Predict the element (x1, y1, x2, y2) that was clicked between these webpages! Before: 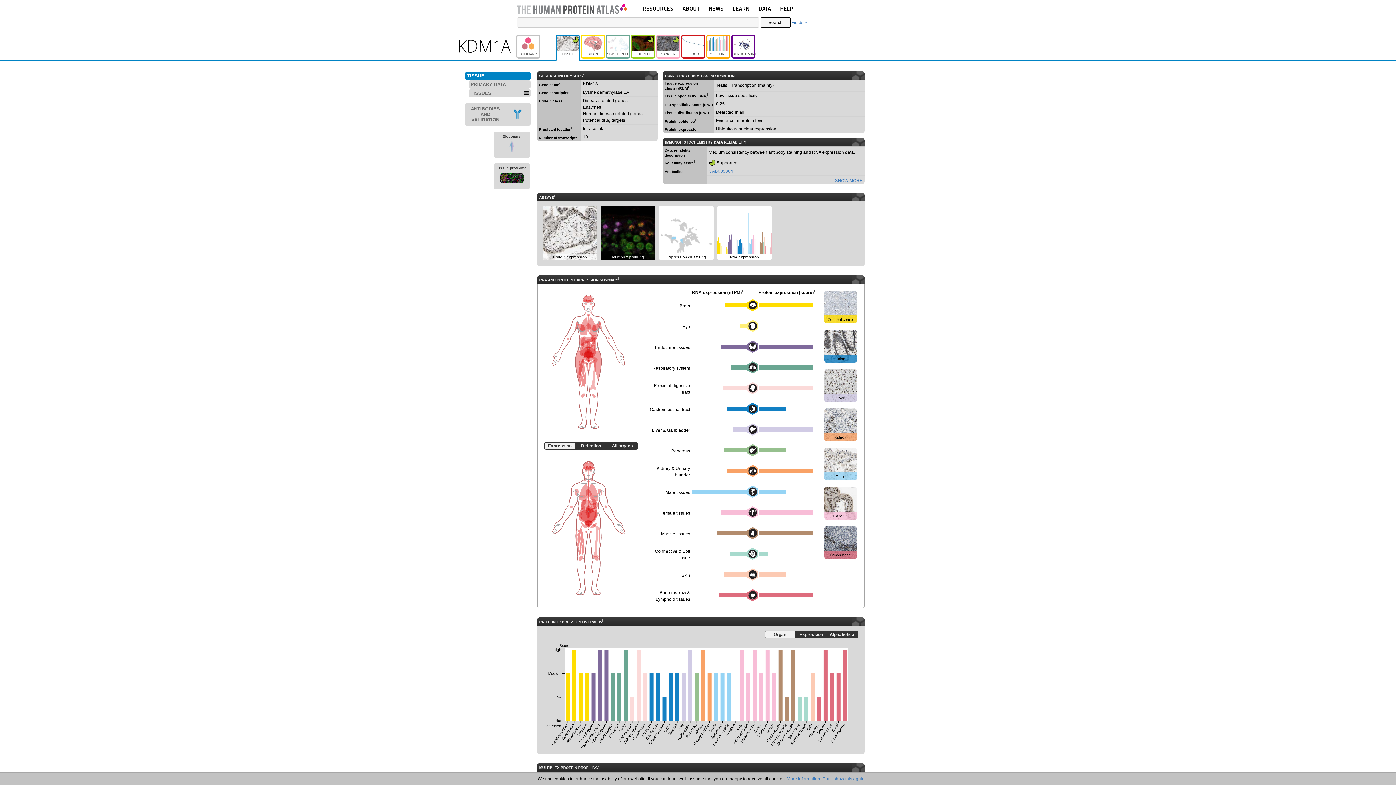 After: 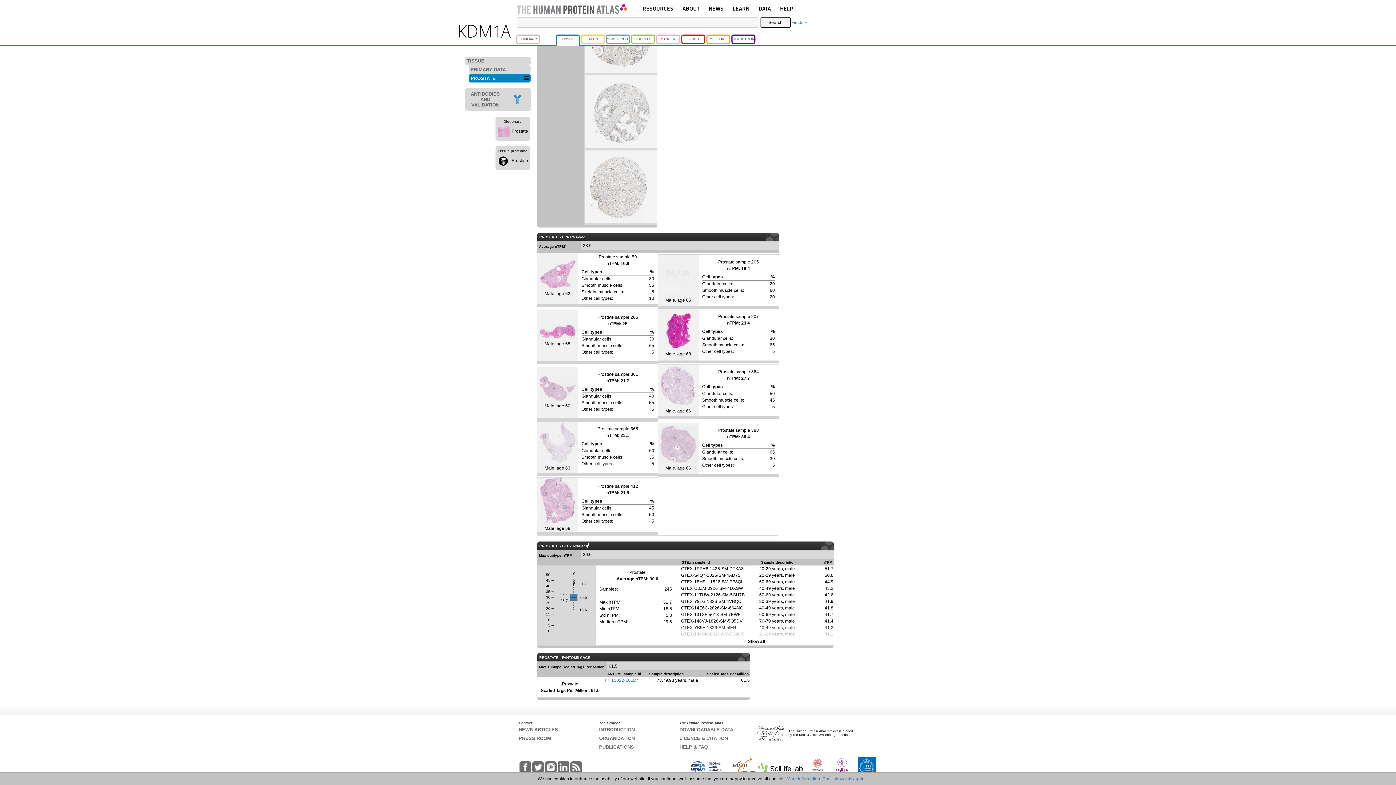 Action: bbox: (751, 239, 751, 254)